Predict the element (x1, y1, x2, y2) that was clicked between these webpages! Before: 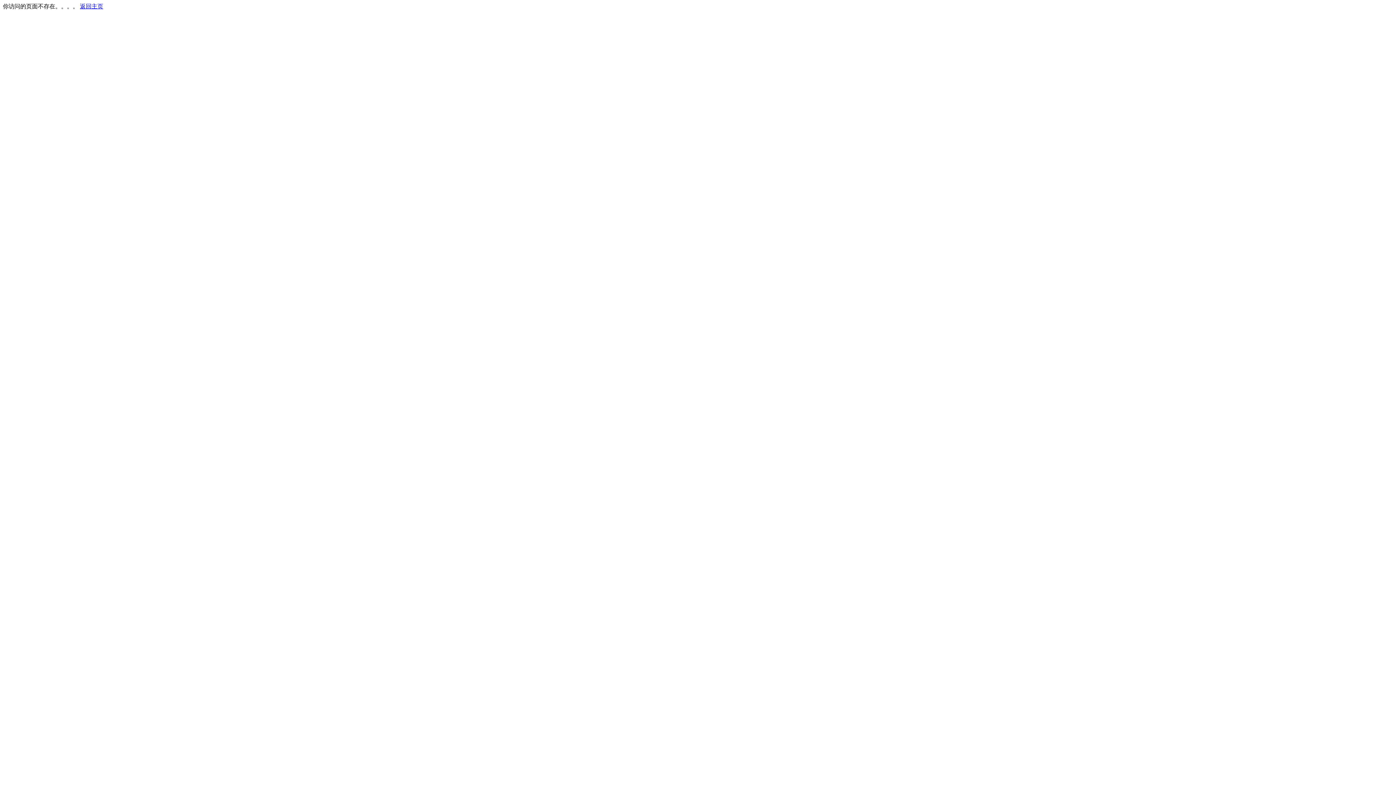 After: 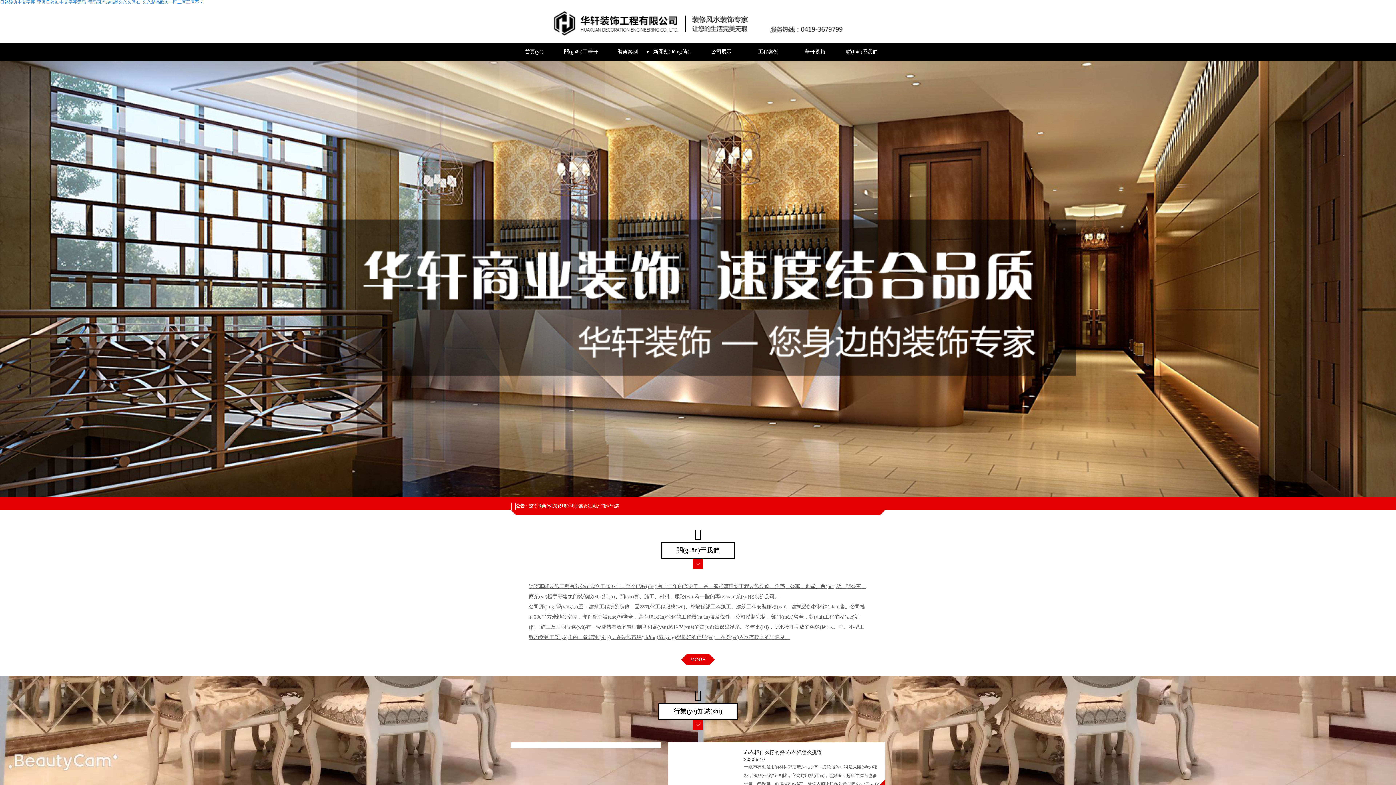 Action: label: 返回主页 bbox: (80, 3, 103, 9)